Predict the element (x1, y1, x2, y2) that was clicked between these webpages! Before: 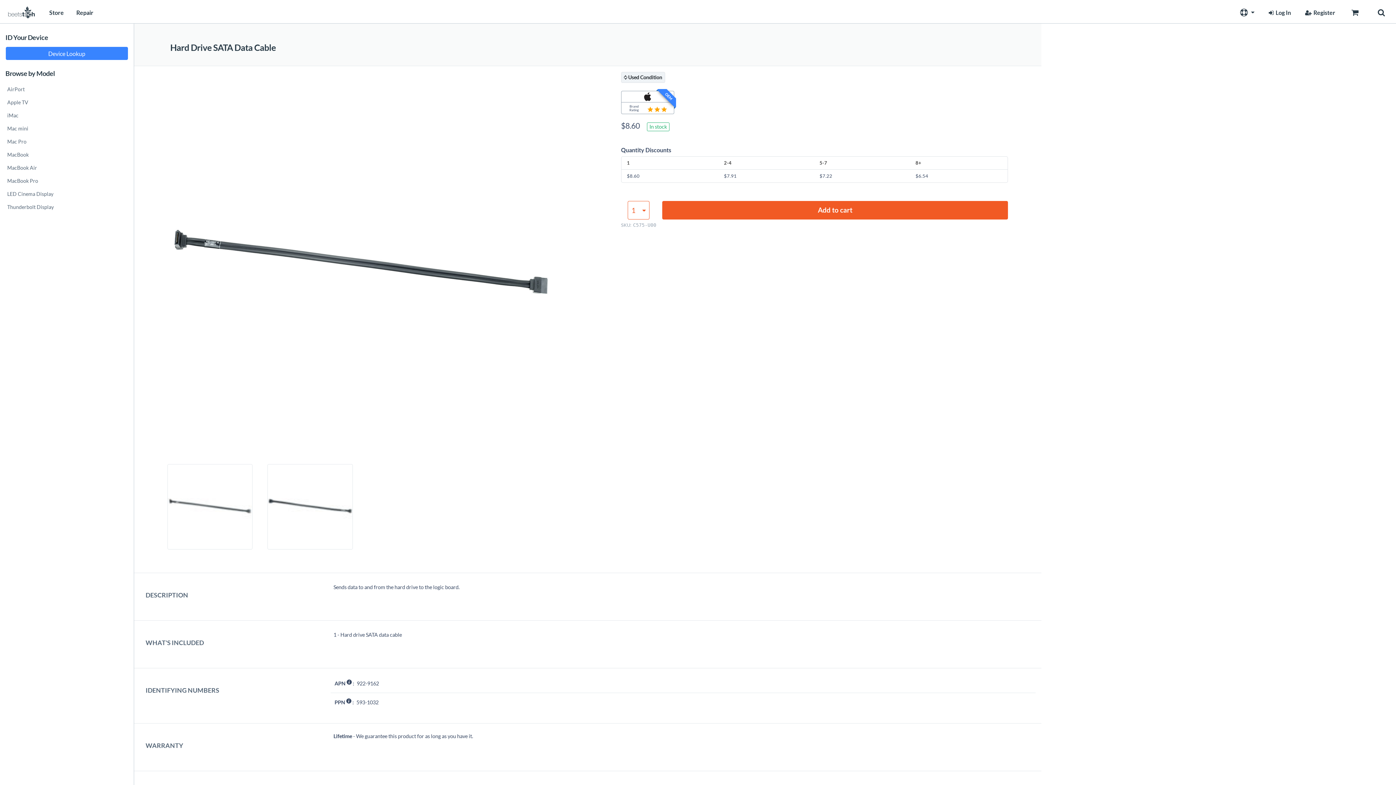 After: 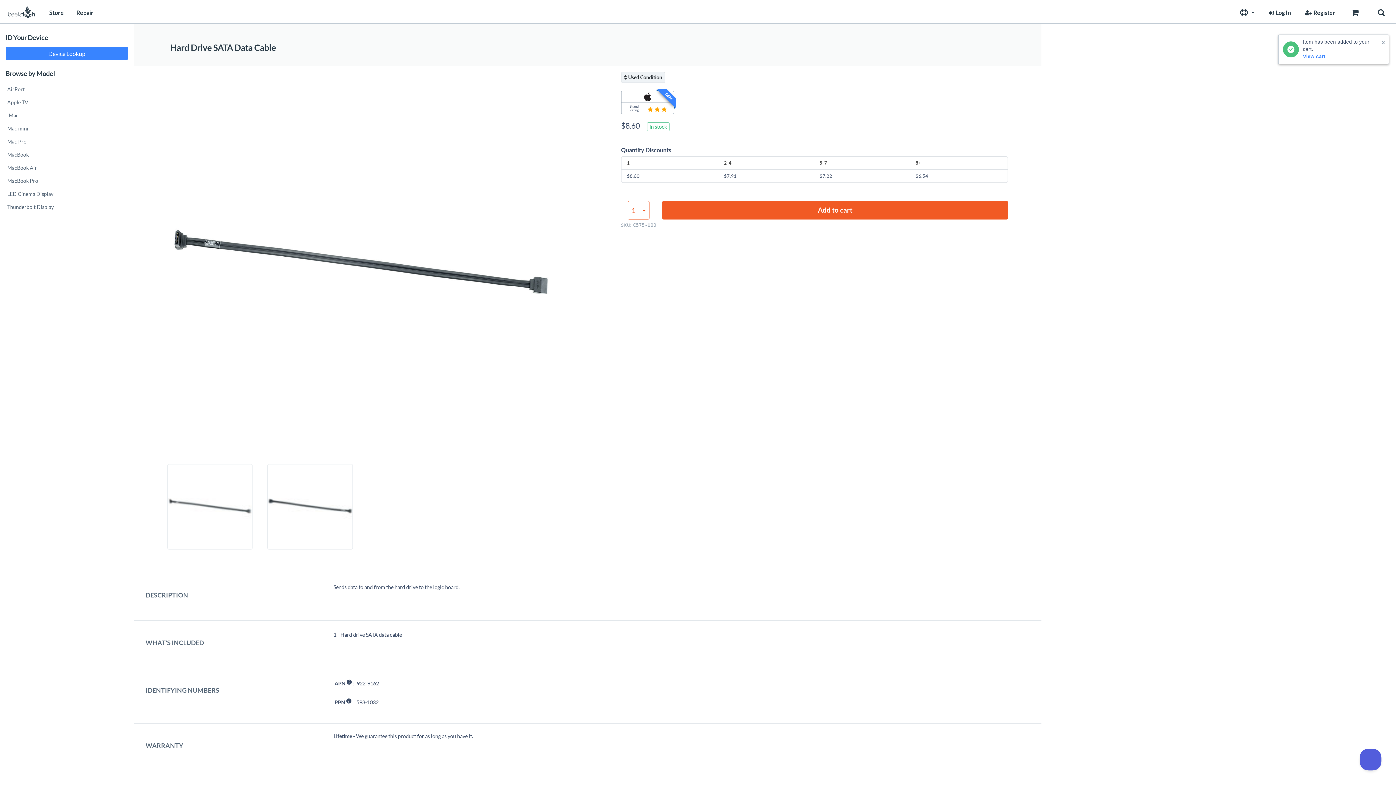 Action: label: Add to cart bbox: (662, 201, 1008, 219)